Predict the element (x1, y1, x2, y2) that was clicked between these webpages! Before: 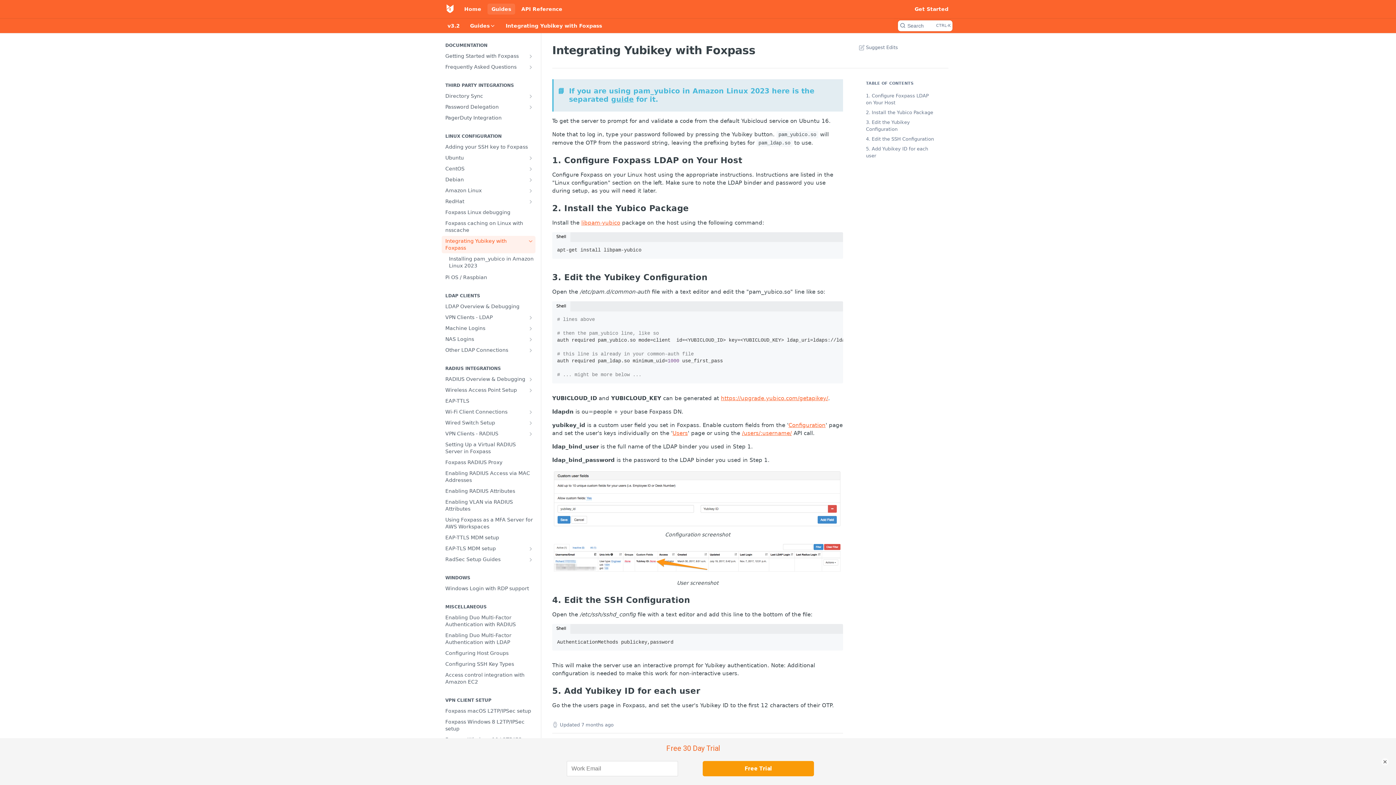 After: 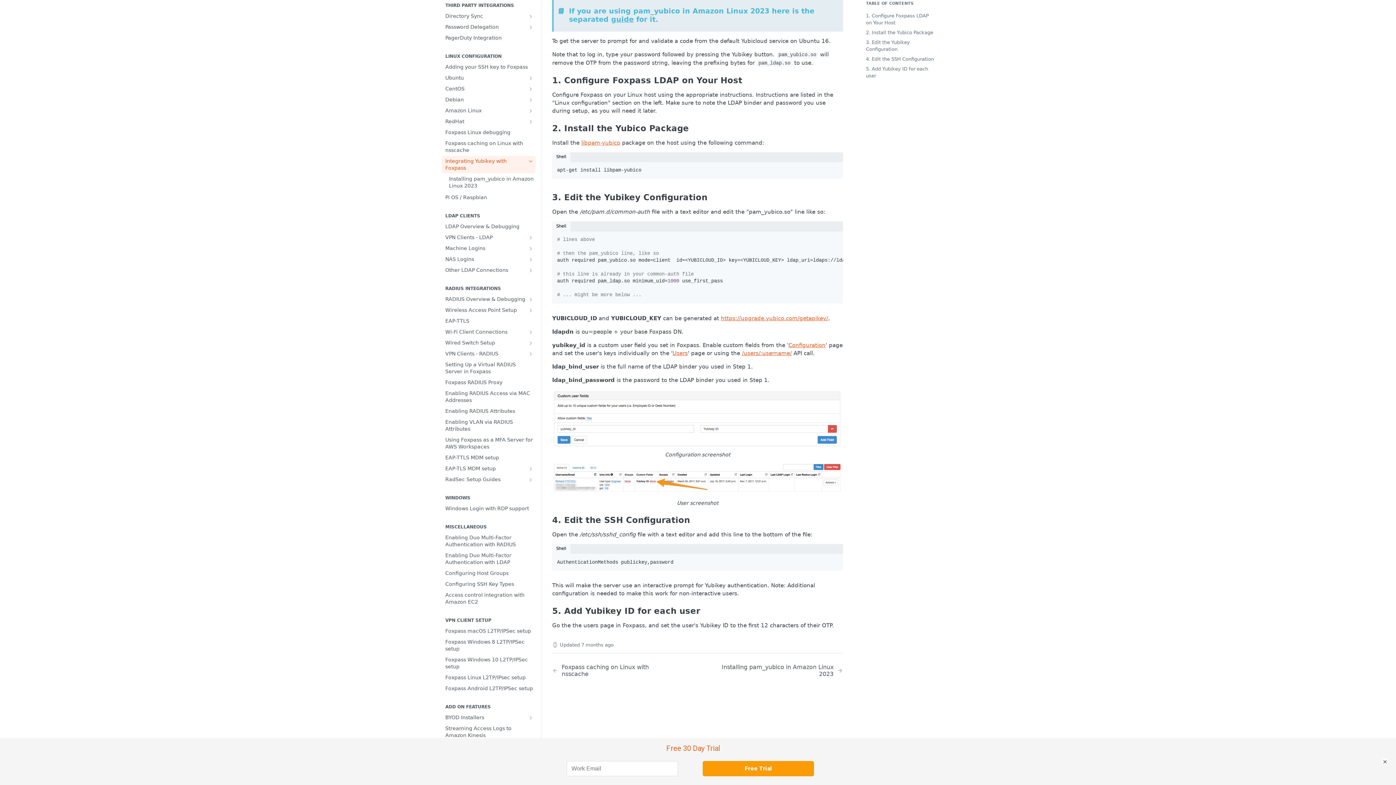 Action: label: 4. Edit the SSH Configuration bbox: (857, 134, 937, 144)